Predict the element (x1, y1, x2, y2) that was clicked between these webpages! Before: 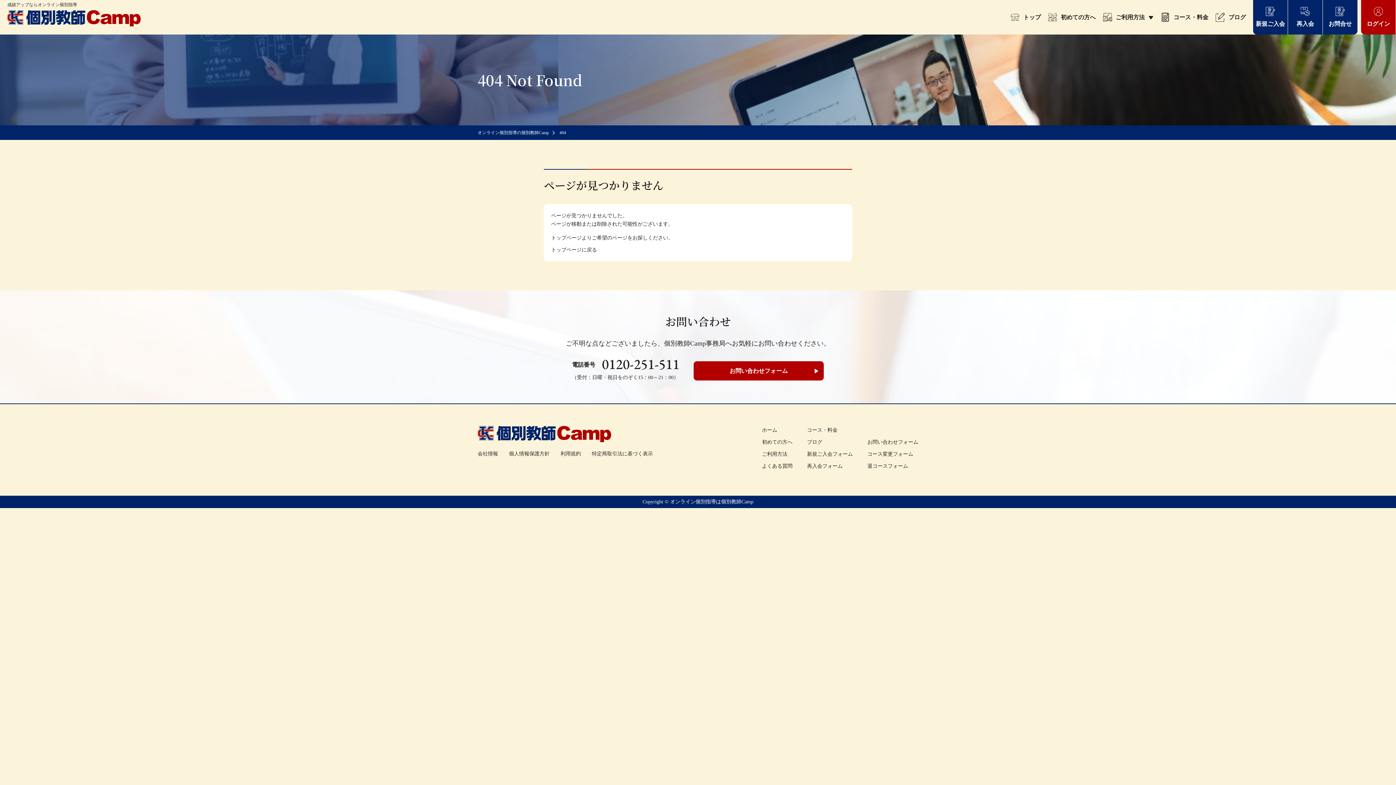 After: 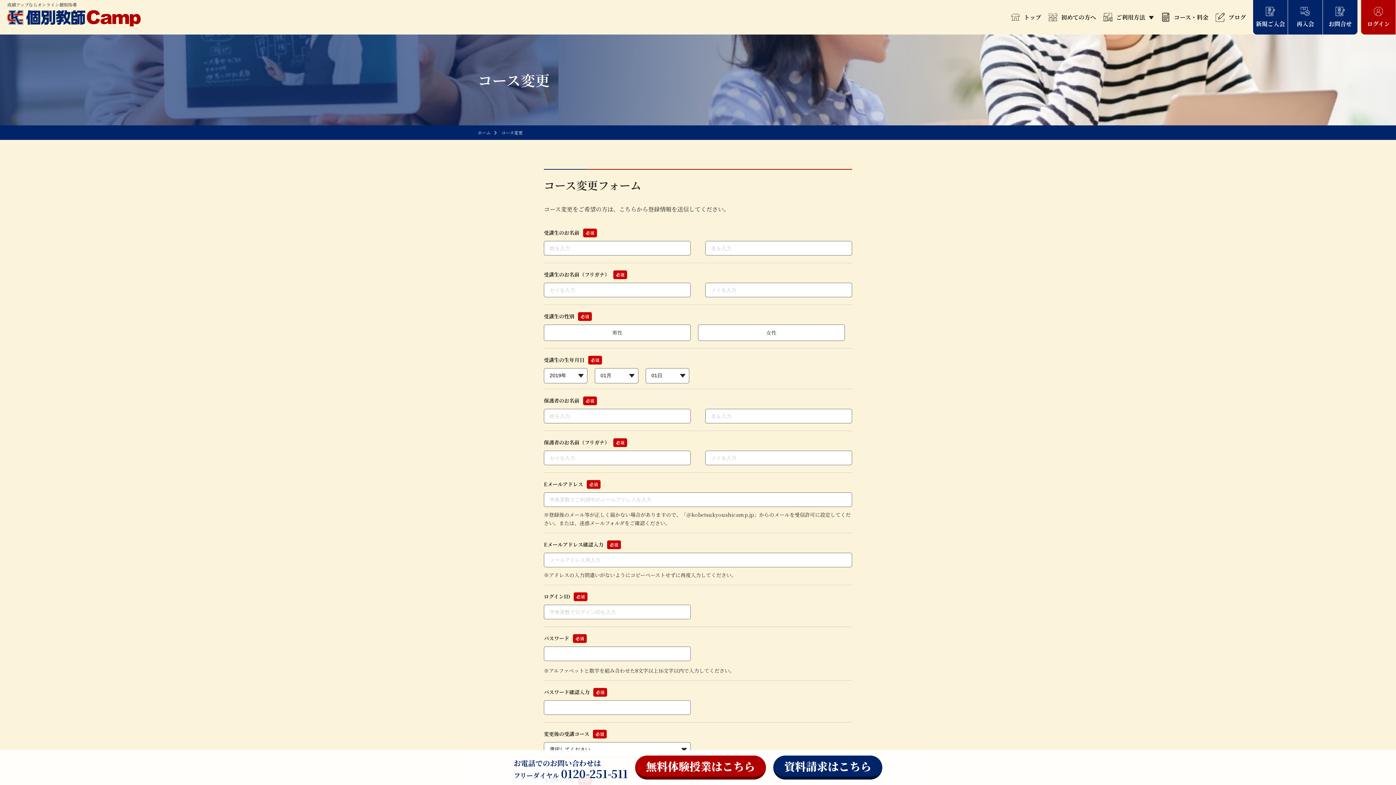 Action: bbox: (867, 451, 913, 457) label: コース変更フォーム